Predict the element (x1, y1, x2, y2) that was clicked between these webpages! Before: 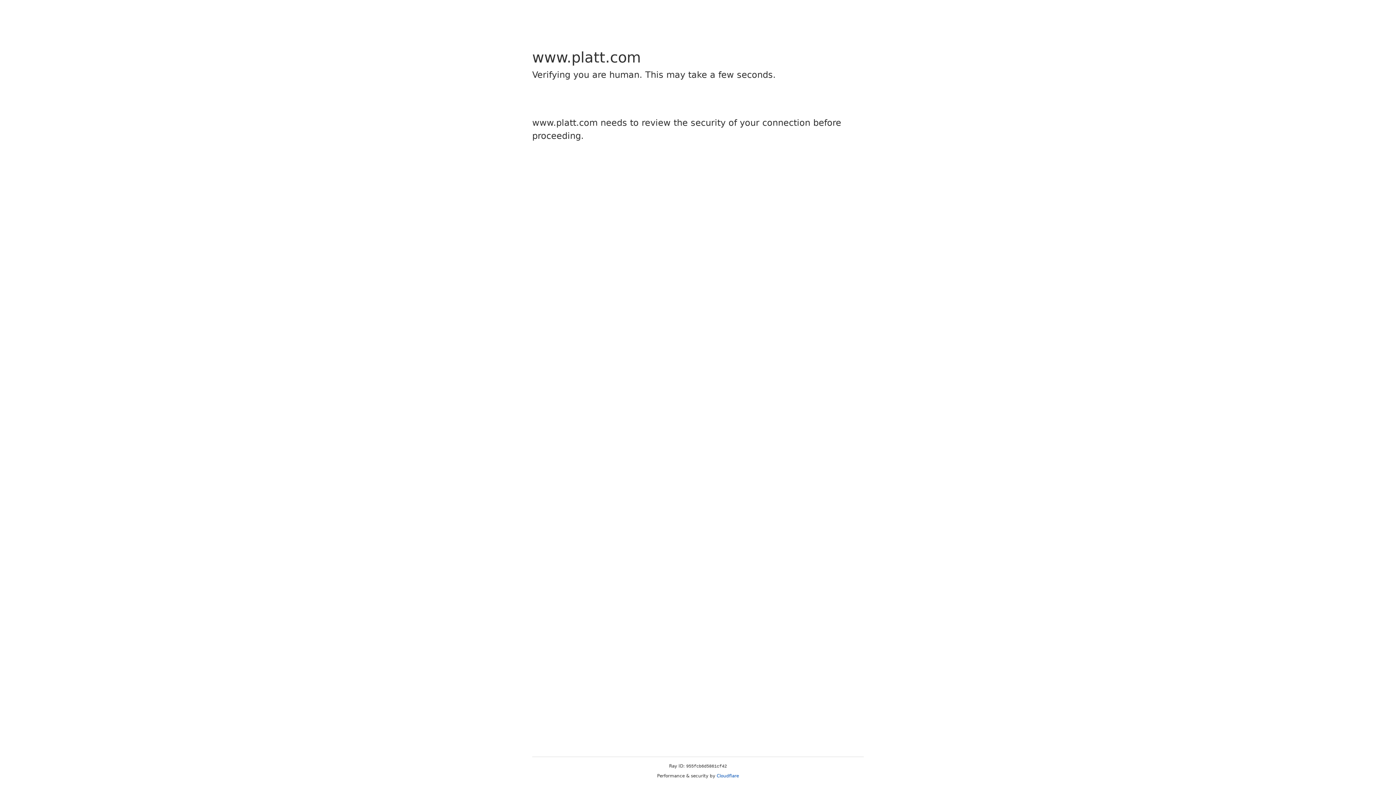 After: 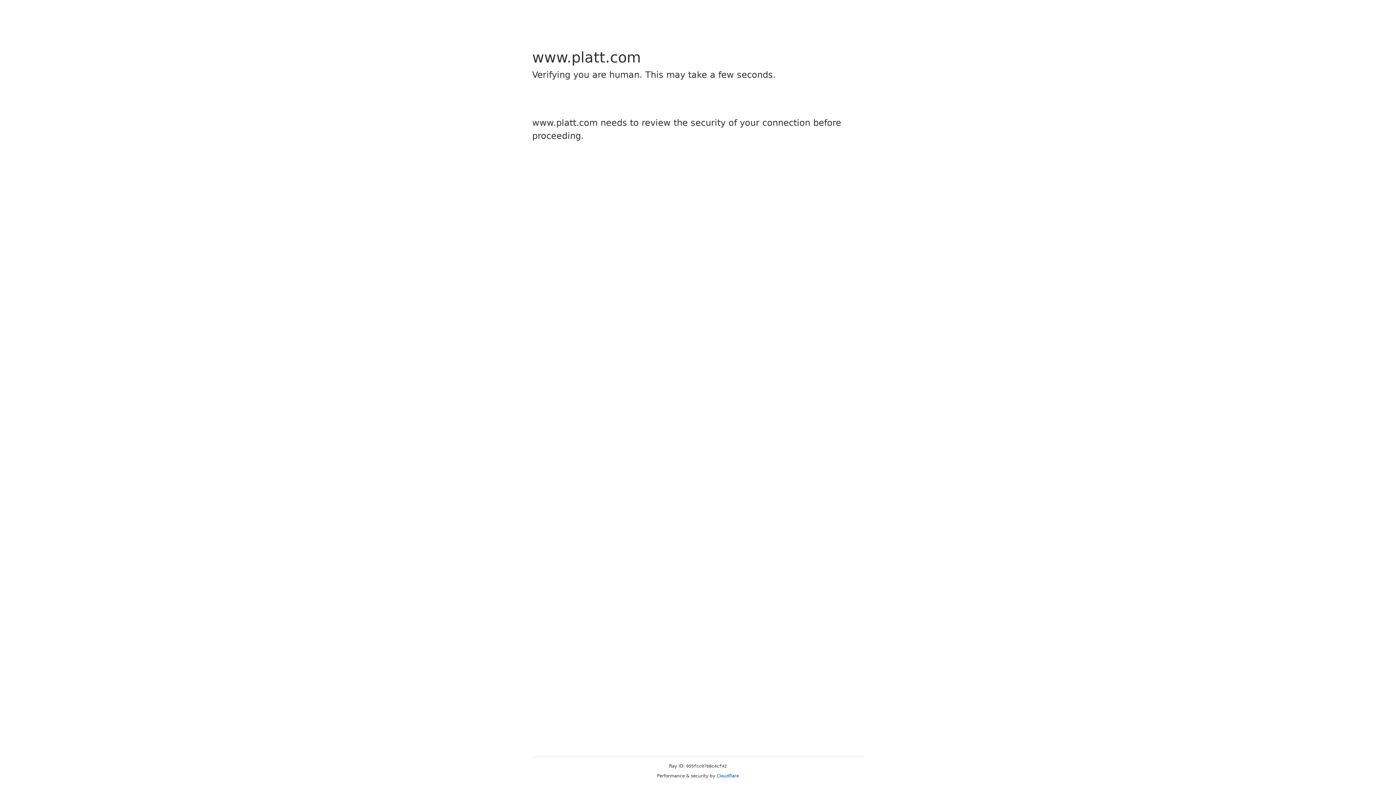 Action: label: Cloudflare bbox: (716, 773, 739, 778)